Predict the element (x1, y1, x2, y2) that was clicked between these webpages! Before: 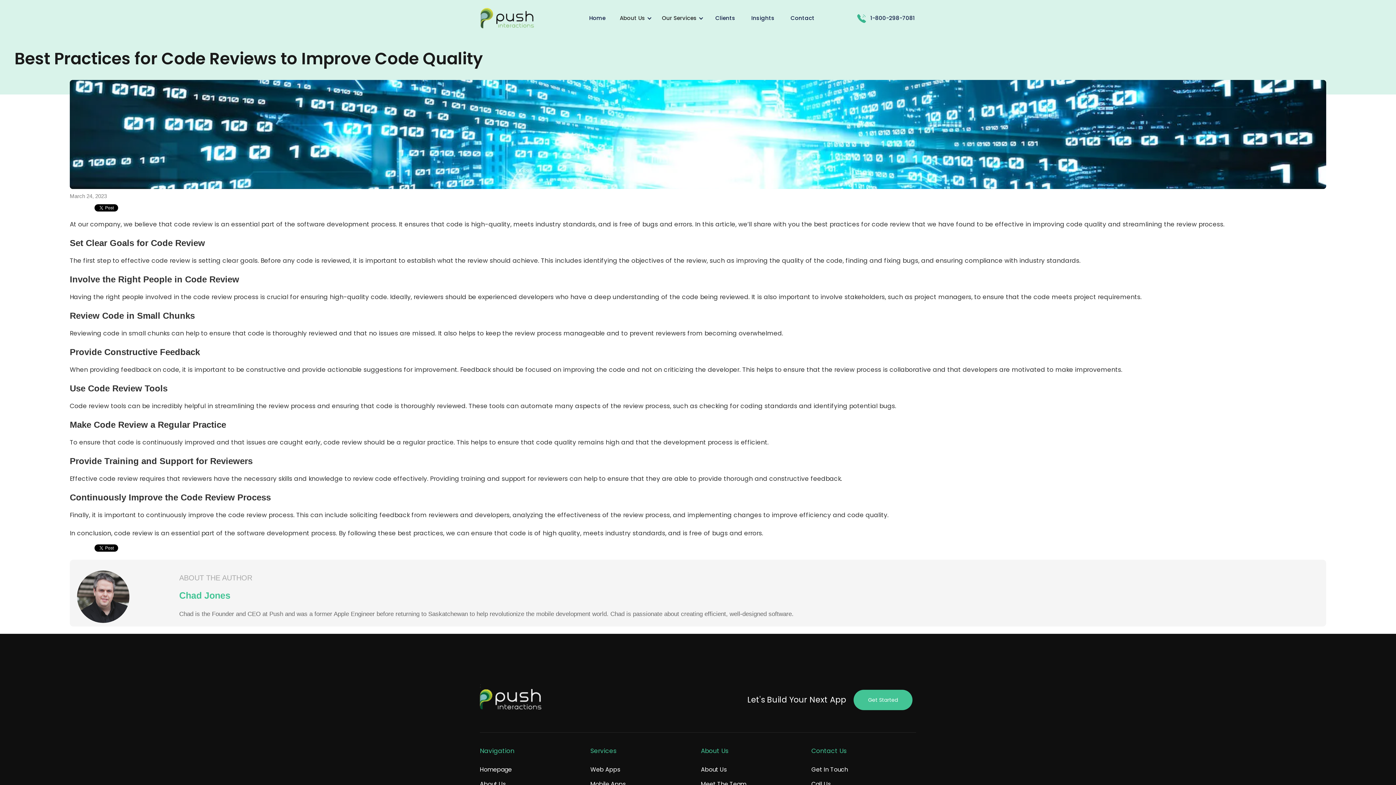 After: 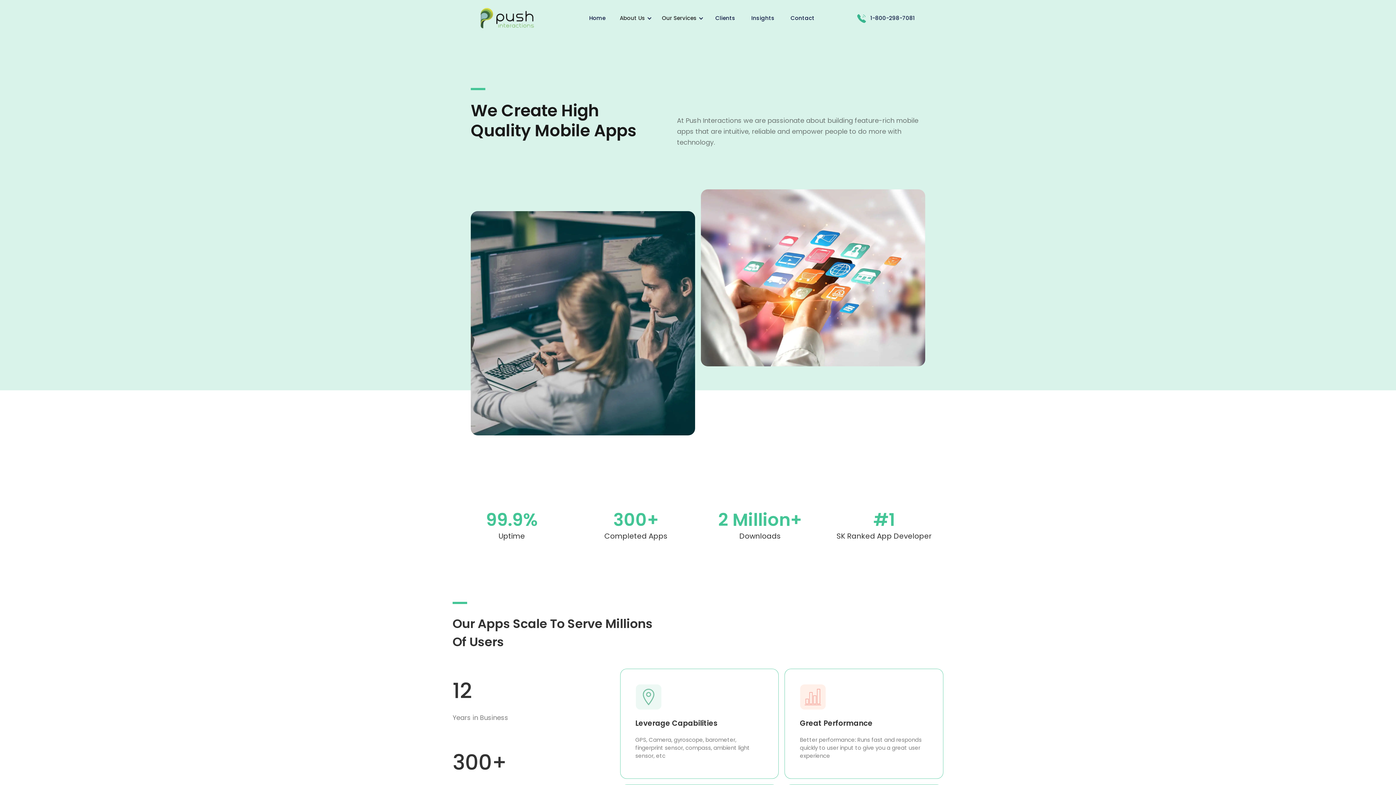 Action: bbox: (590, 777, 625, 792) label: Mobile Apps